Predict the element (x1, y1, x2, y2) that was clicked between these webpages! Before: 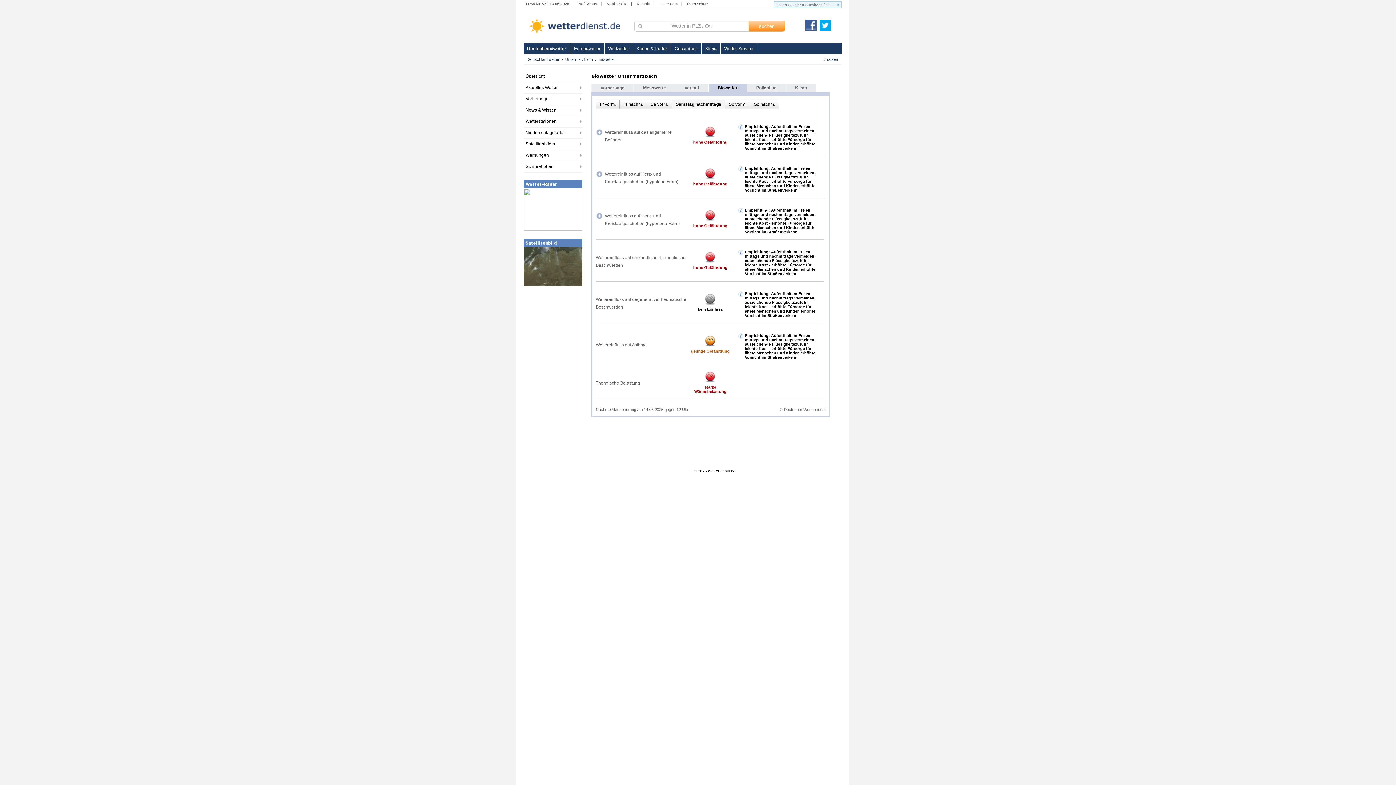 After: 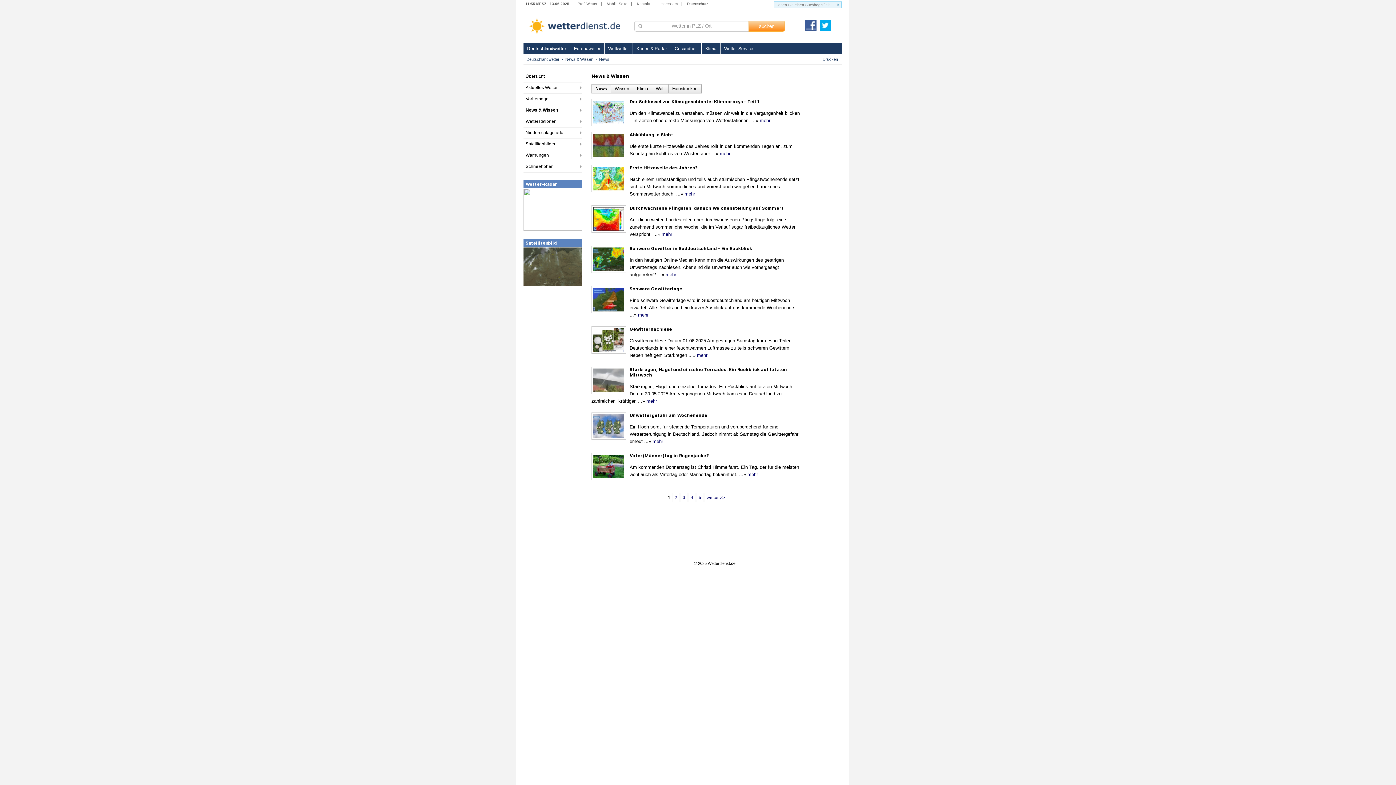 Action: bbox: (523, 105, 586, 115) label: News & Wissen